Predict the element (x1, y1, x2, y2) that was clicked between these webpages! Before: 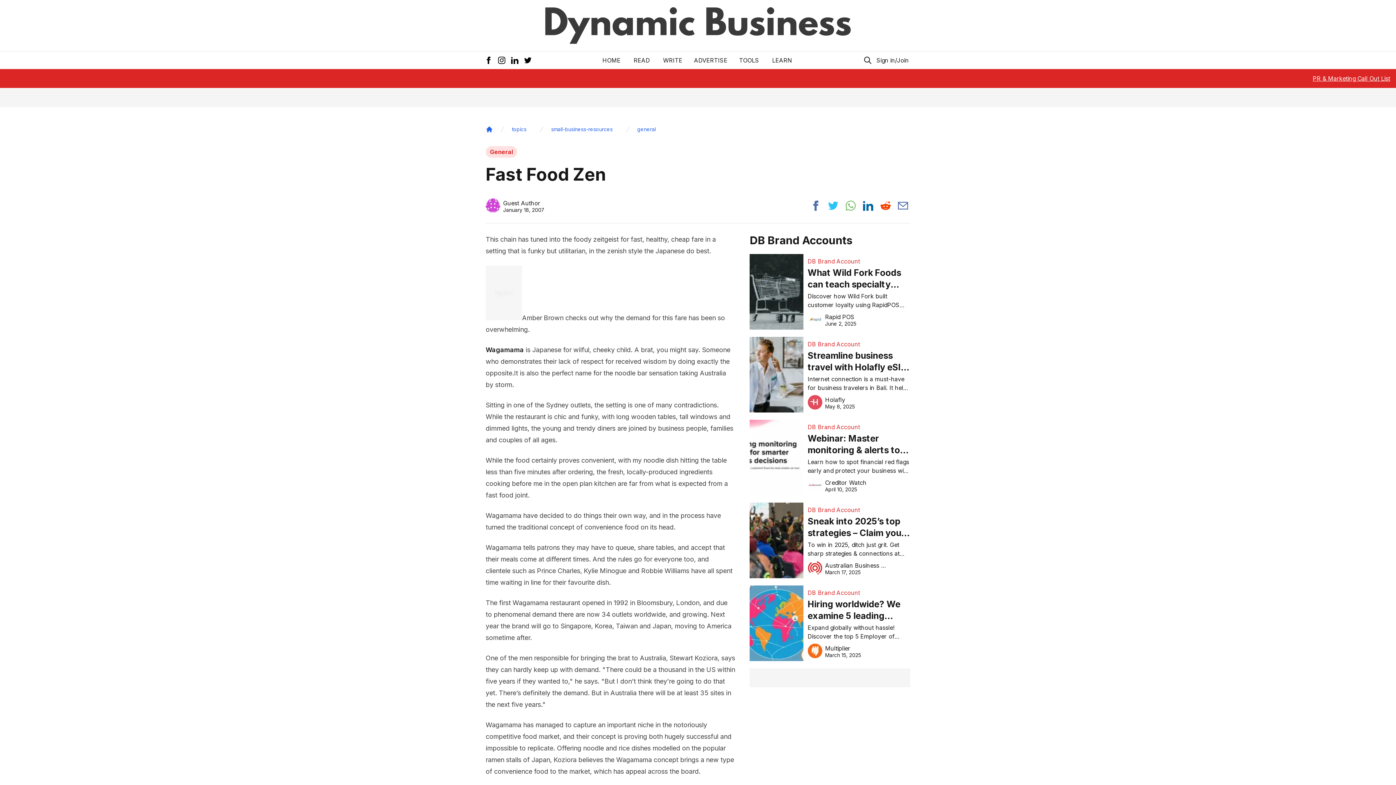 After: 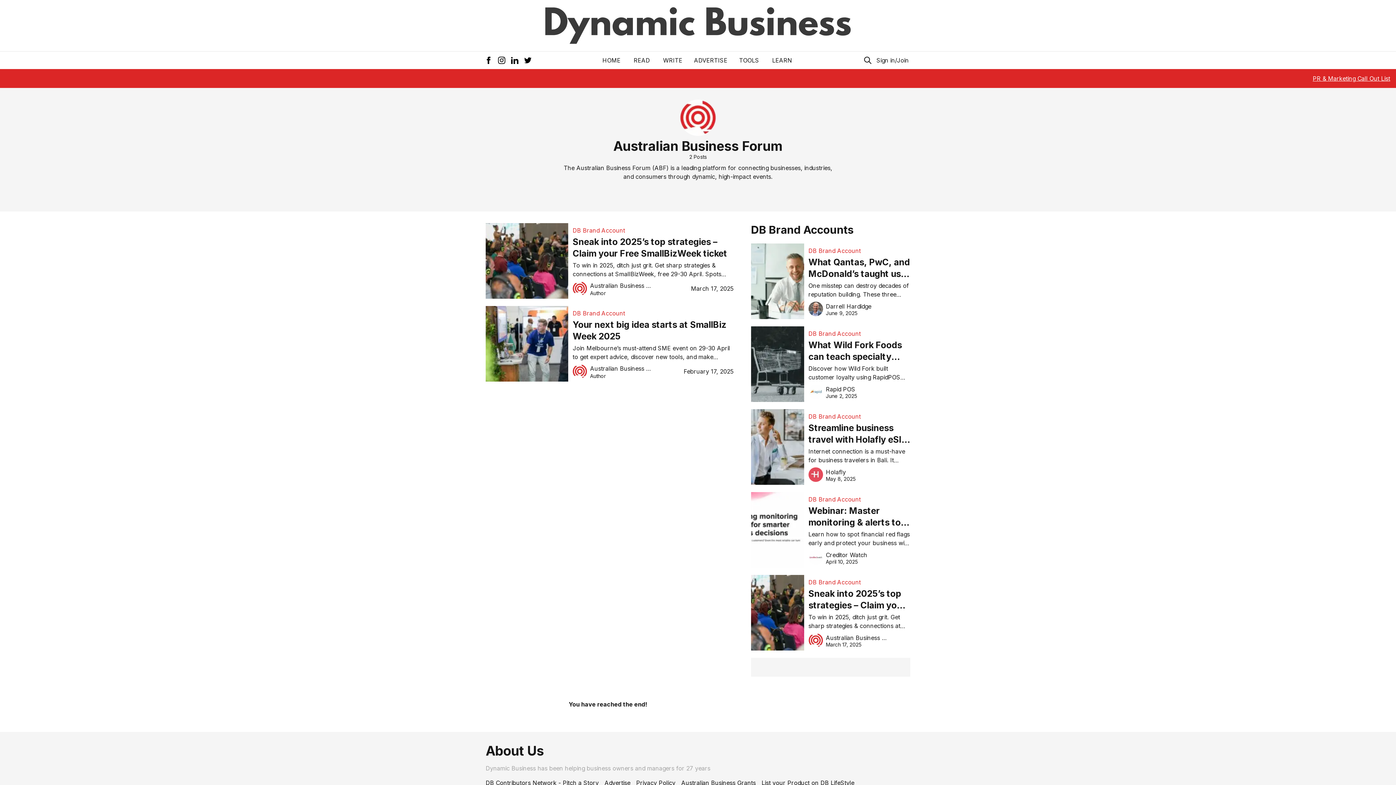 Action: bbox: (807, 561, 887, 575) label: Australian Business Forum

March 17, 2025